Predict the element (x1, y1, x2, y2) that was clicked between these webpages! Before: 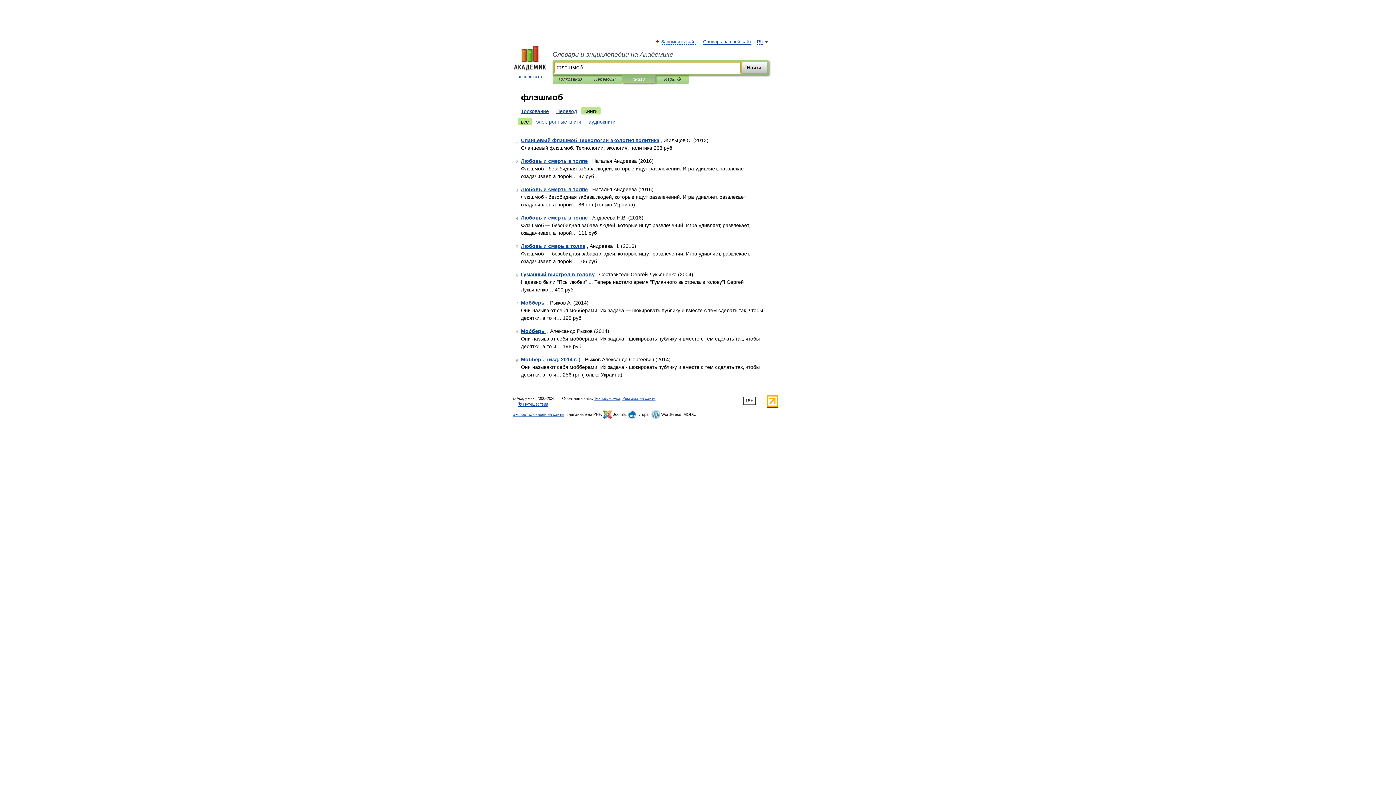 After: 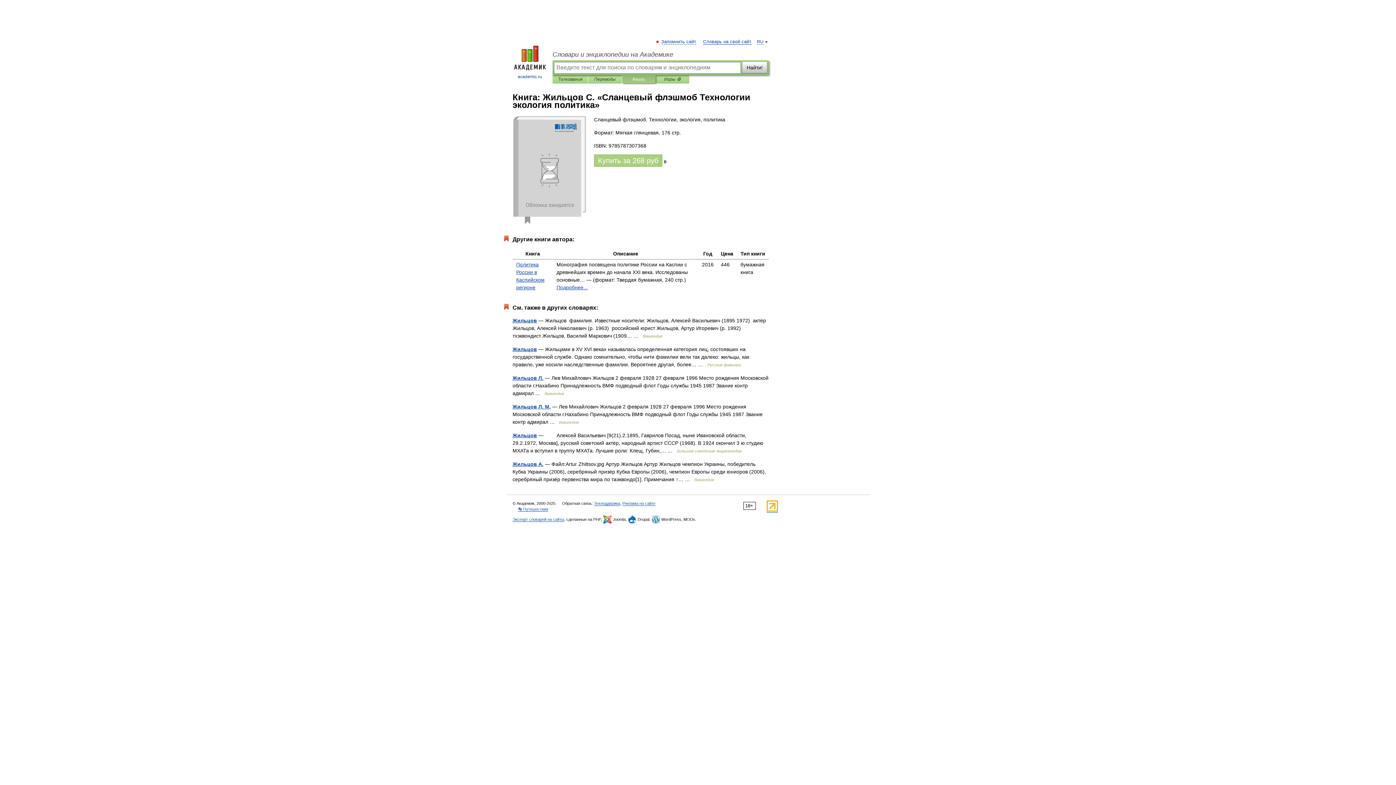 Action: bbox: (521, 137, 659, 143) label: Сланцевый флэшмоб Технологии экология политика